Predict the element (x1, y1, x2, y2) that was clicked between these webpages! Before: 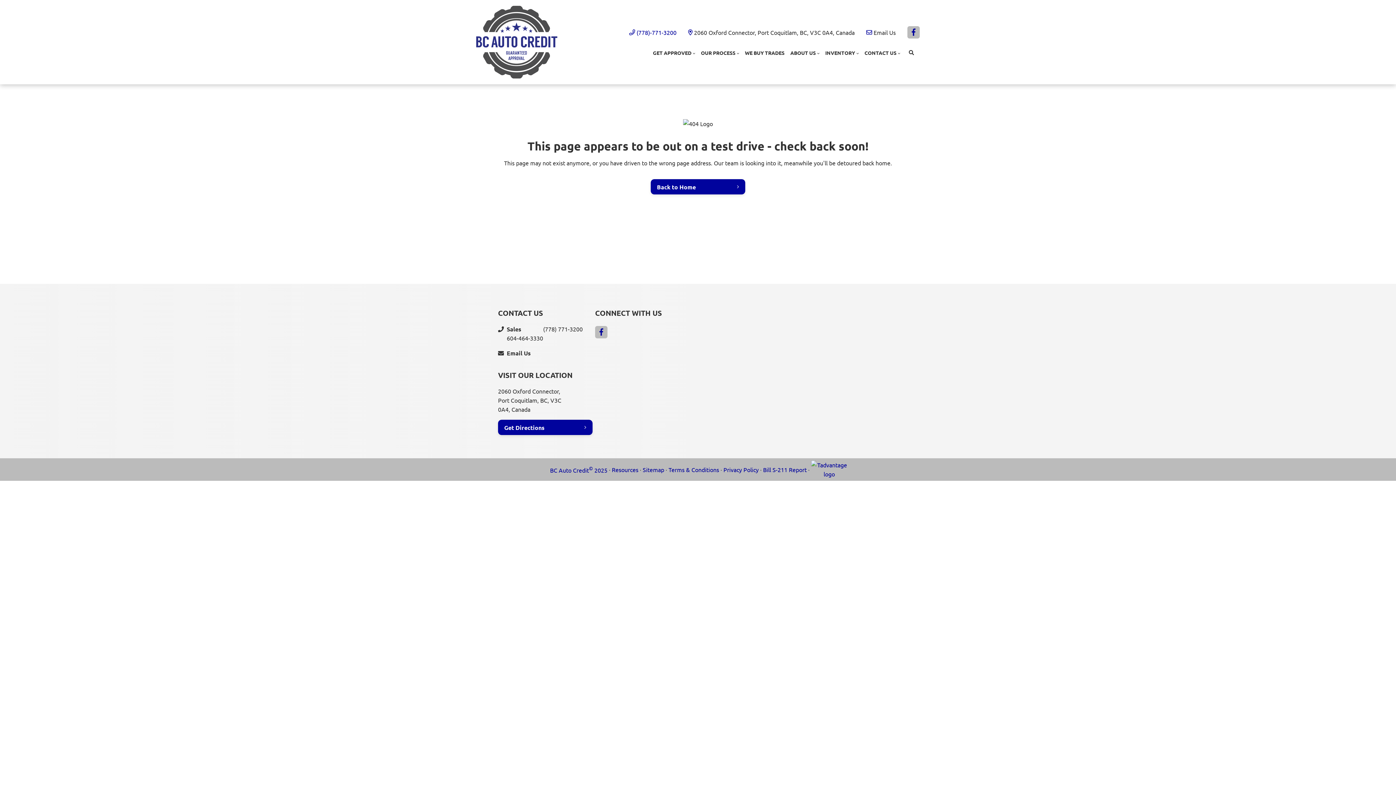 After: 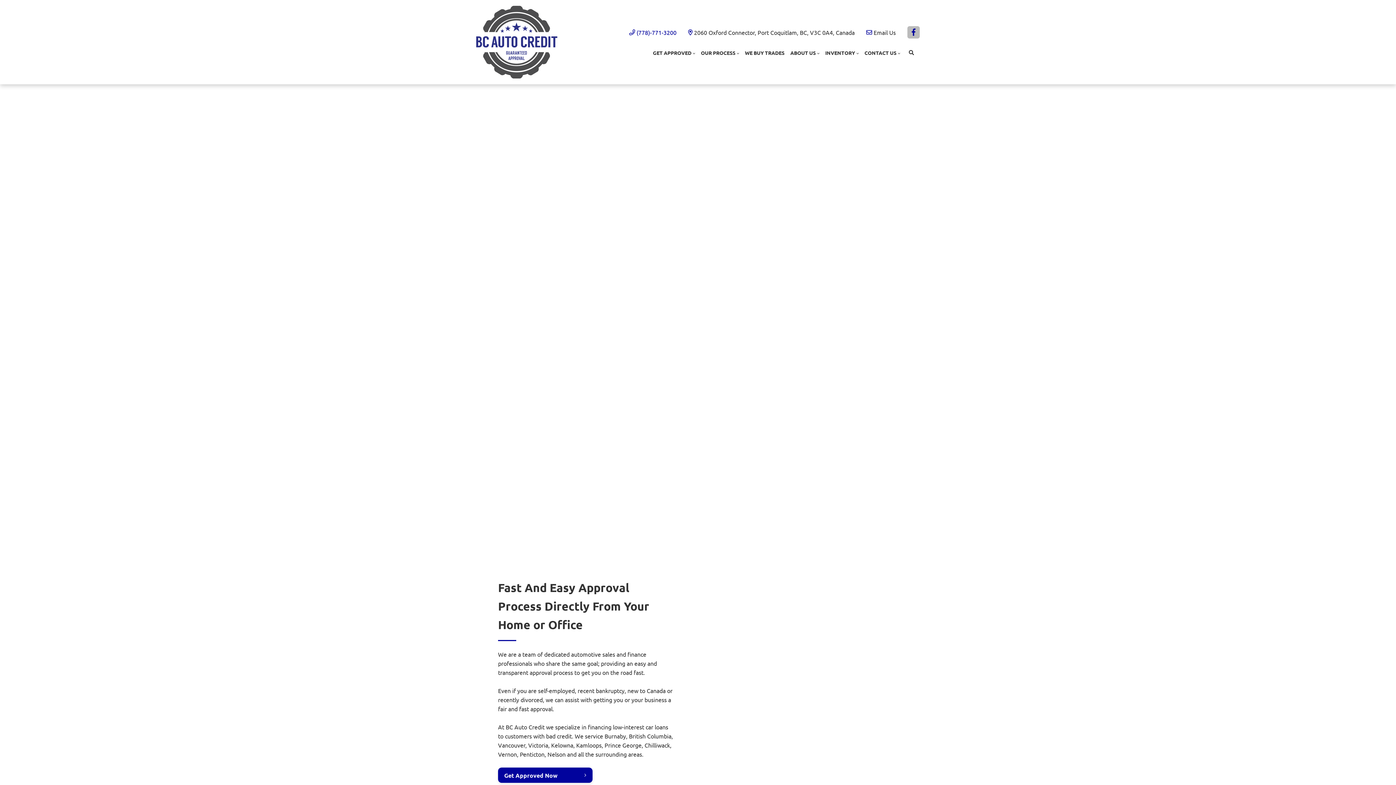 Action: label: INVENTORY bbox: (822, 45, 861, 59)